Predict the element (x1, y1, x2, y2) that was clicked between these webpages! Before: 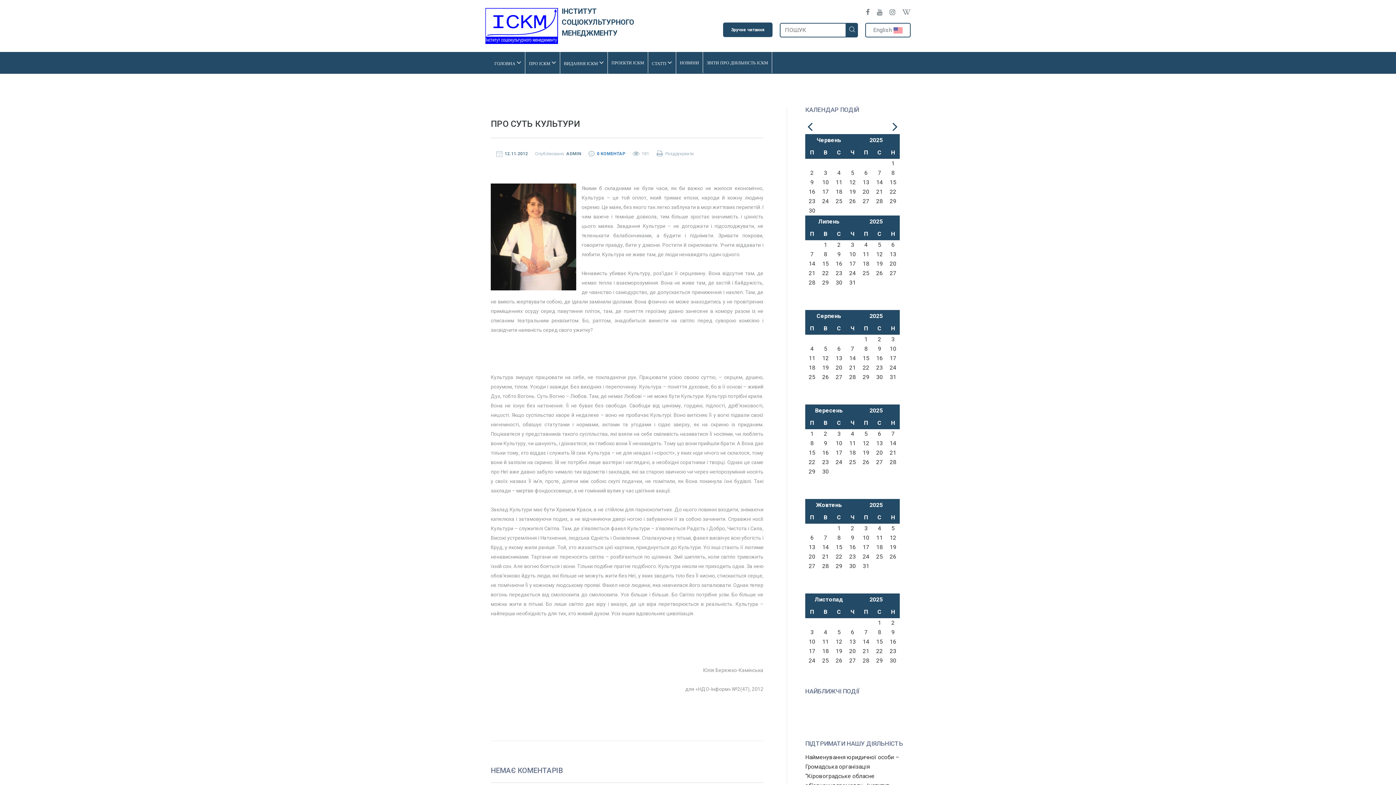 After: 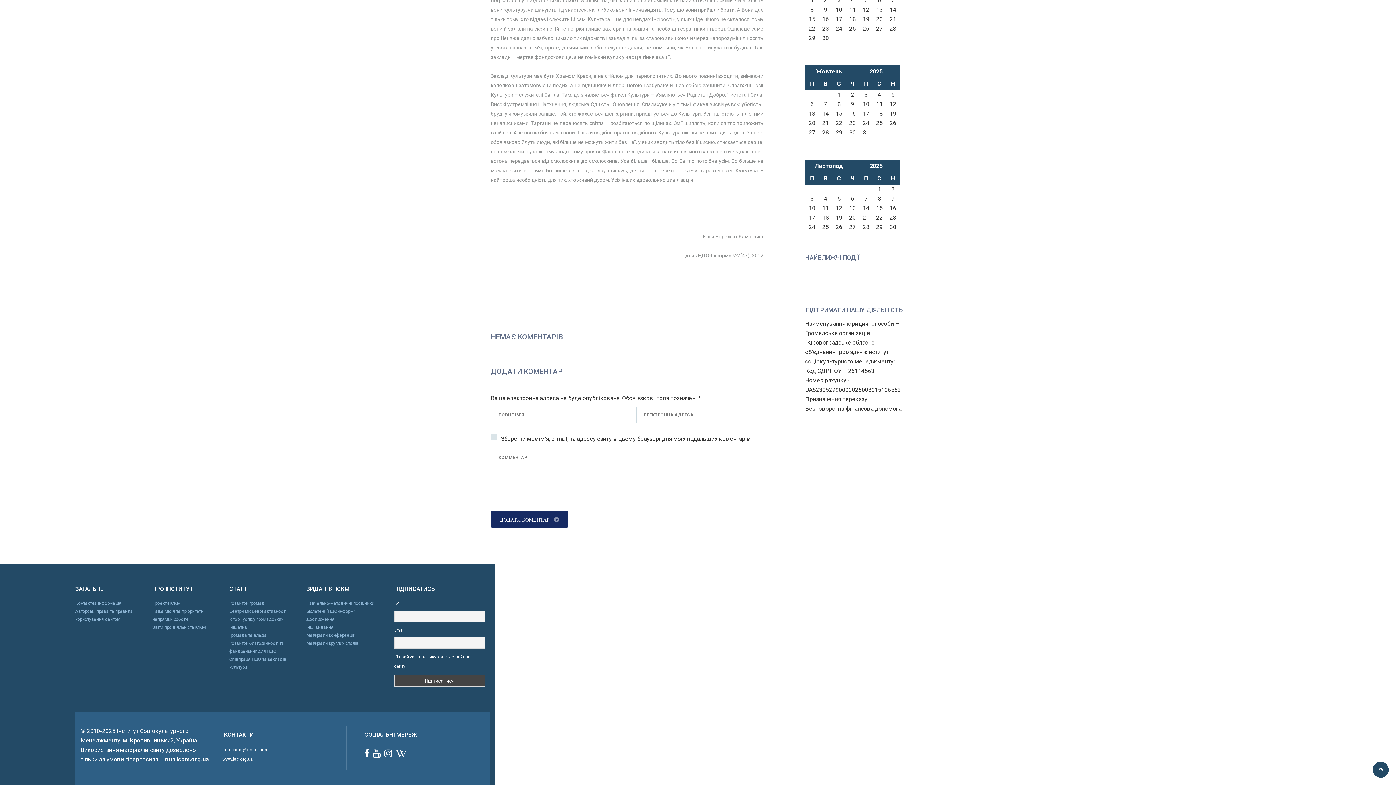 Action: bbox: (597, 151, 625, 156) label: 0 КОМЕНТАР